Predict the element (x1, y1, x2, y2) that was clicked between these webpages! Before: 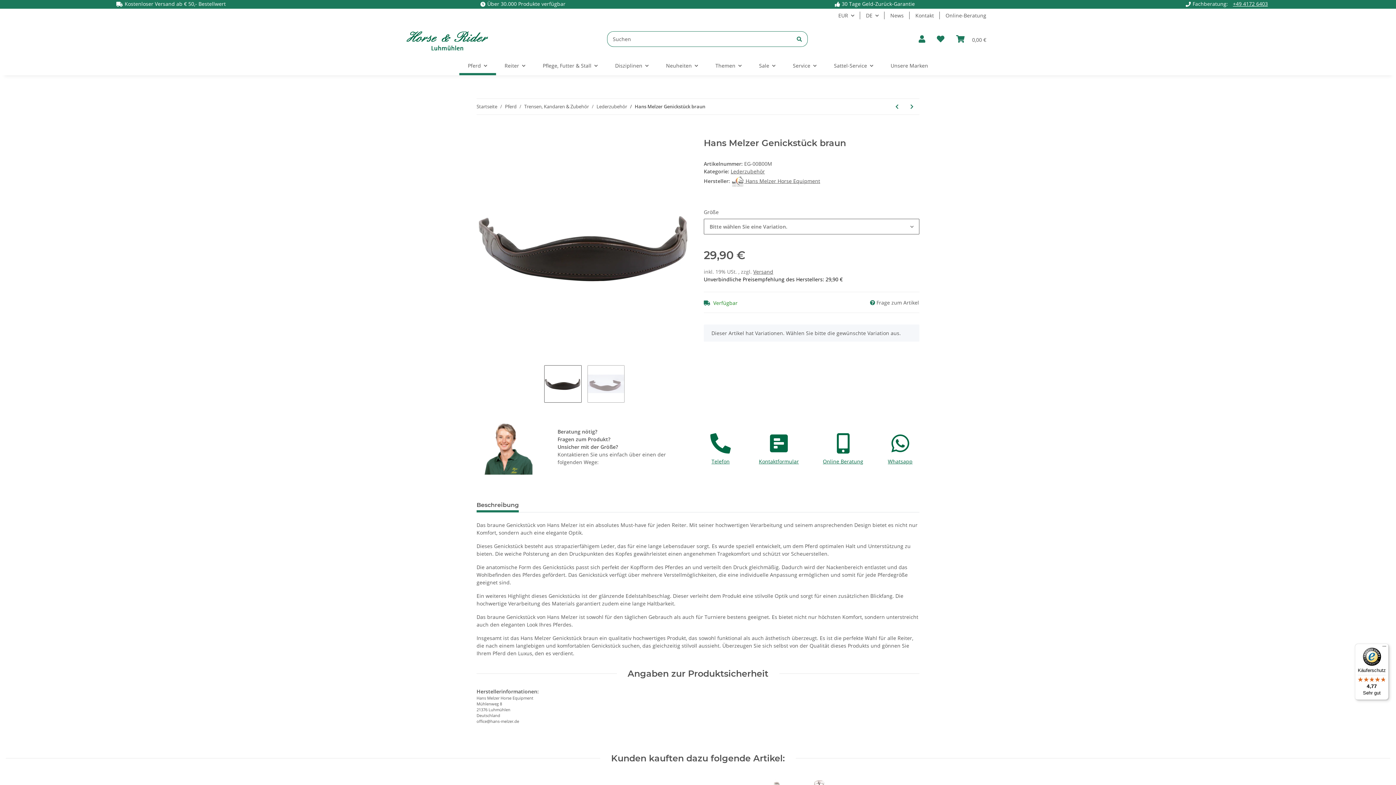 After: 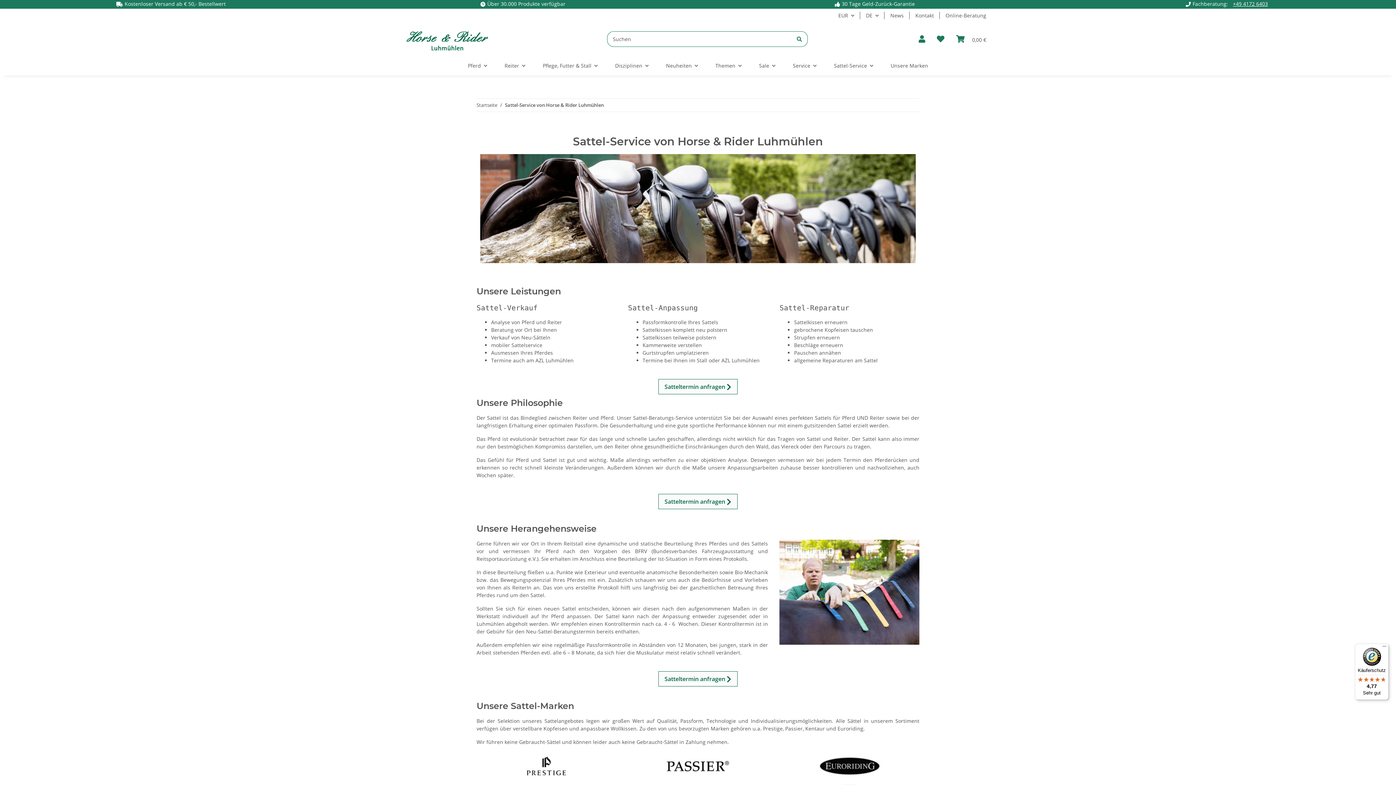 Action: label: Sattel-Service bbox: (825, 56, 882, 75)